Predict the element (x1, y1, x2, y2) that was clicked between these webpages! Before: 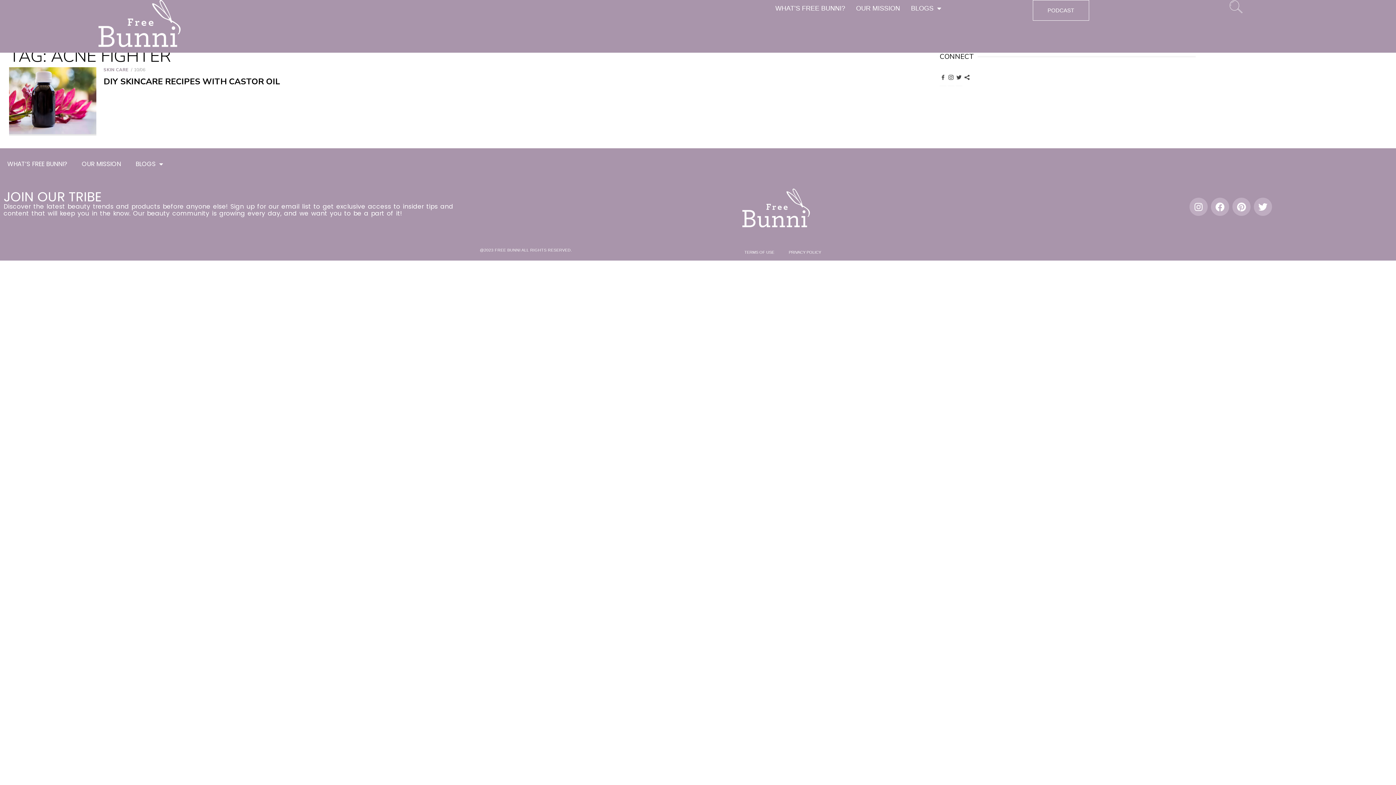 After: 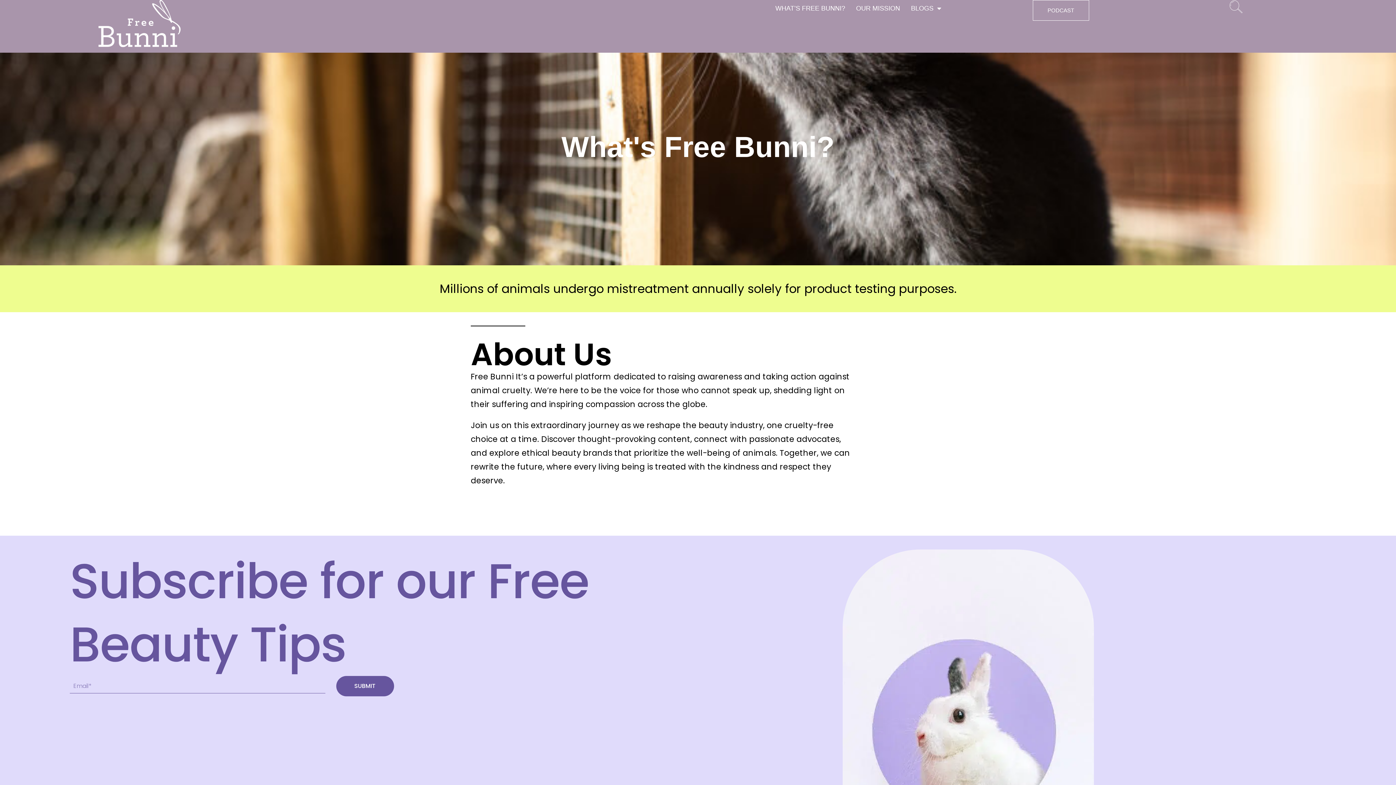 Action: label: WHAT’S FREE BUNNI? bbox: (0, 155, 74, 172)